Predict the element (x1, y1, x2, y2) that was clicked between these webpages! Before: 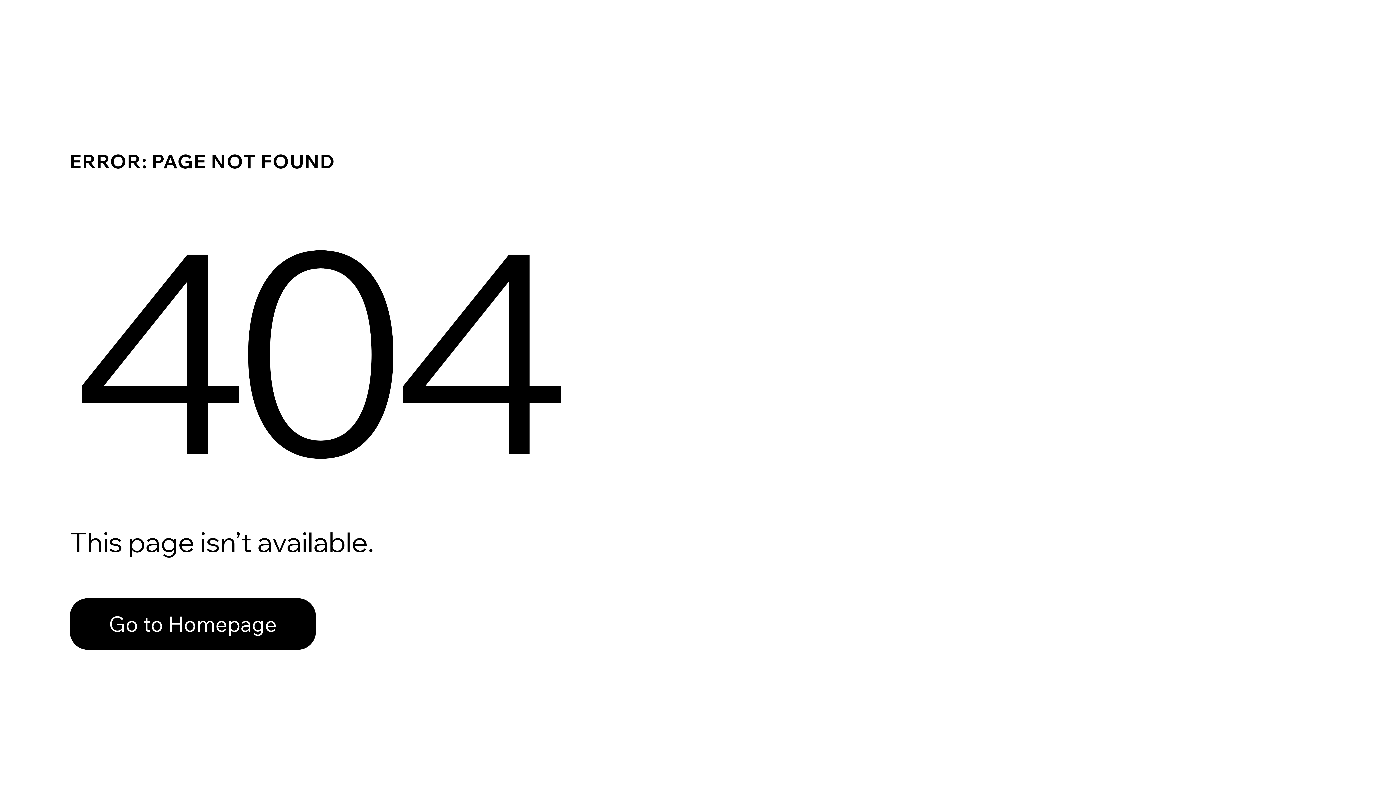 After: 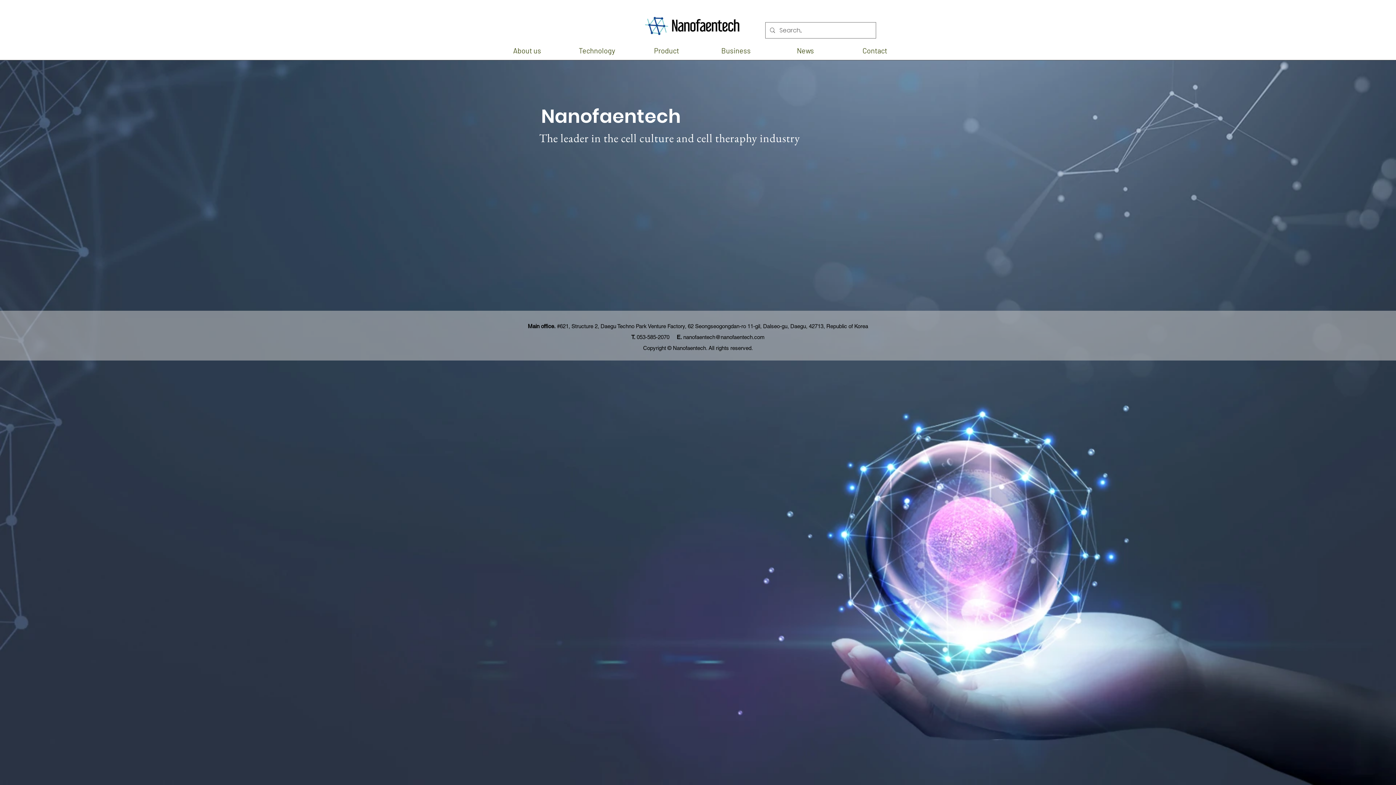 Action: bbox: (69, 582, 768, 659) label: Go to Homepage